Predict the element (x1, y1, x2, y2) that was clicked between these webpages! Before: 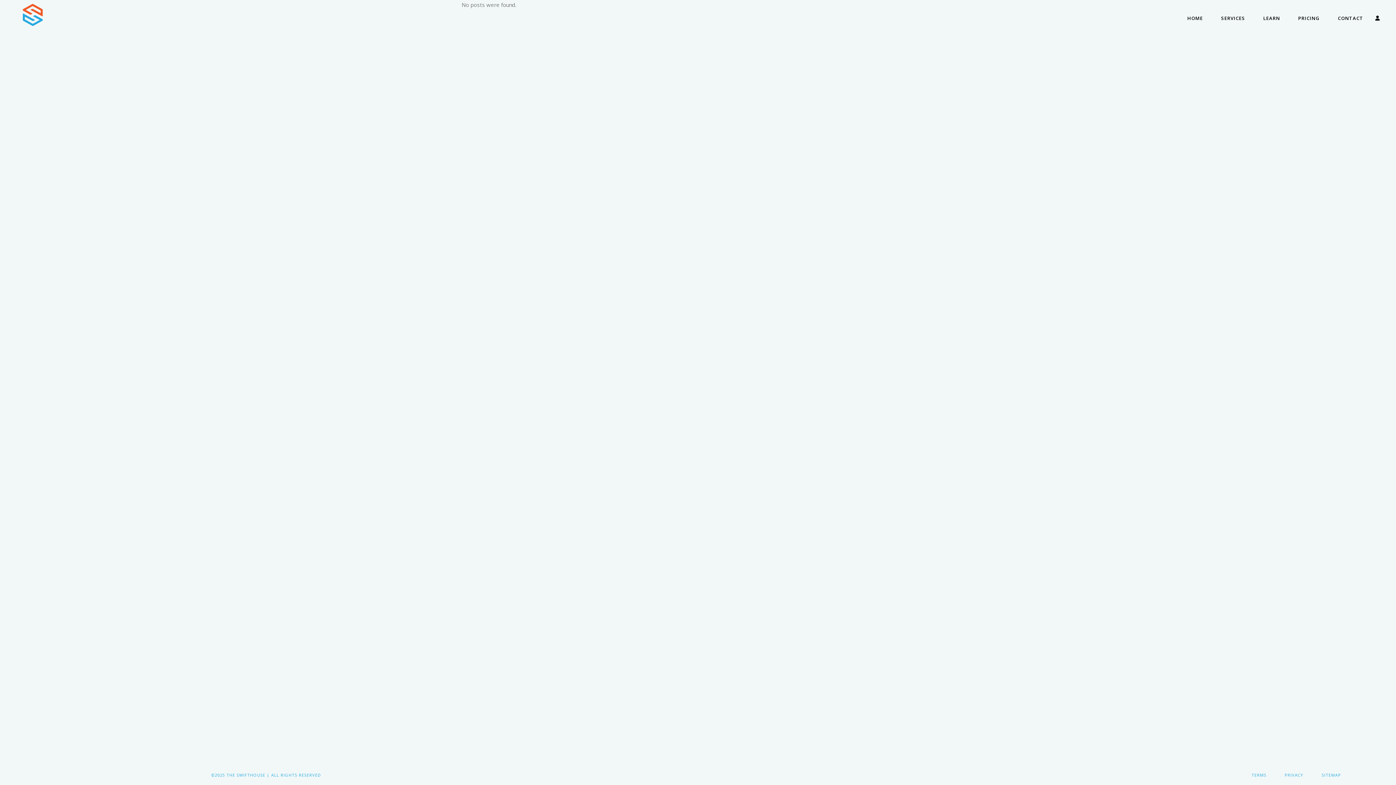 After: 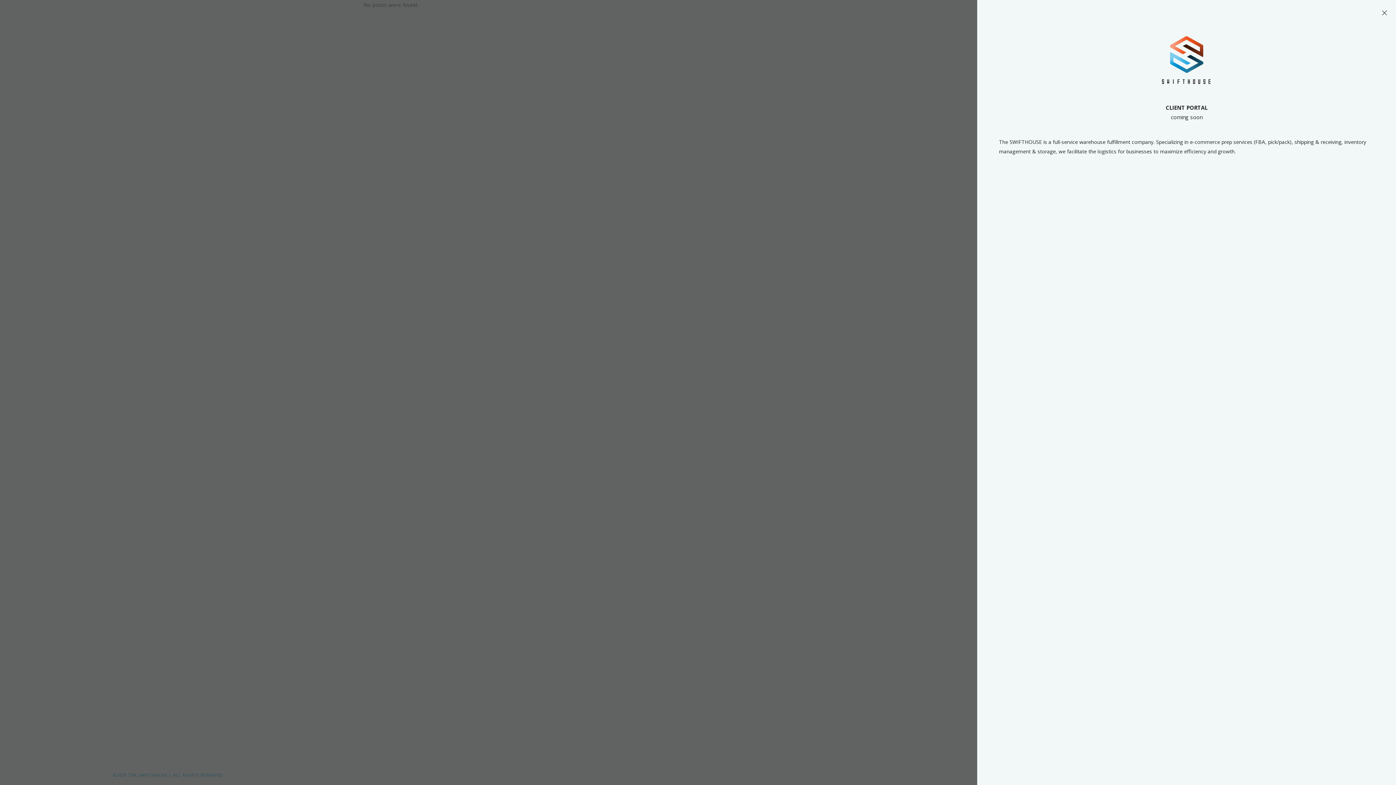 Action: bbox: (1372, 14, 1380, 21)